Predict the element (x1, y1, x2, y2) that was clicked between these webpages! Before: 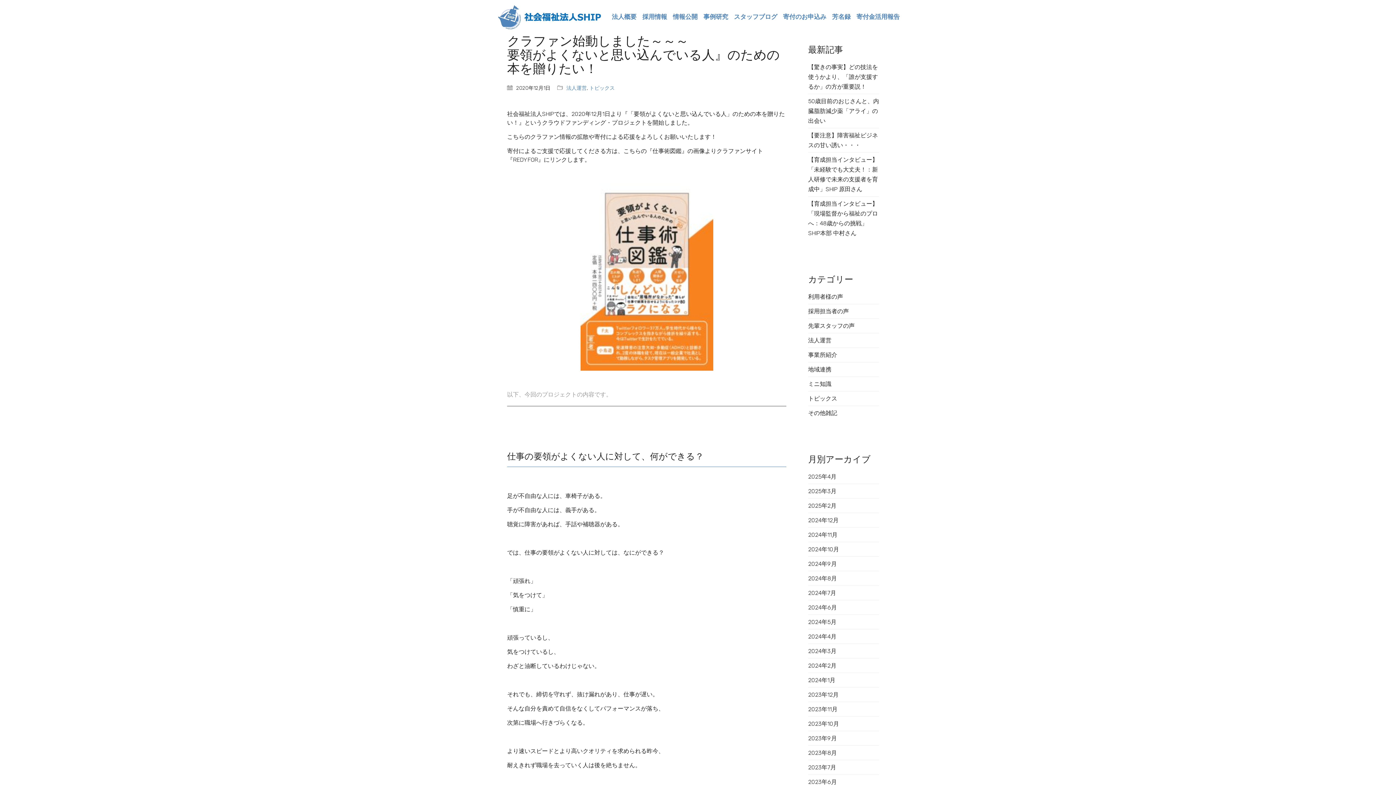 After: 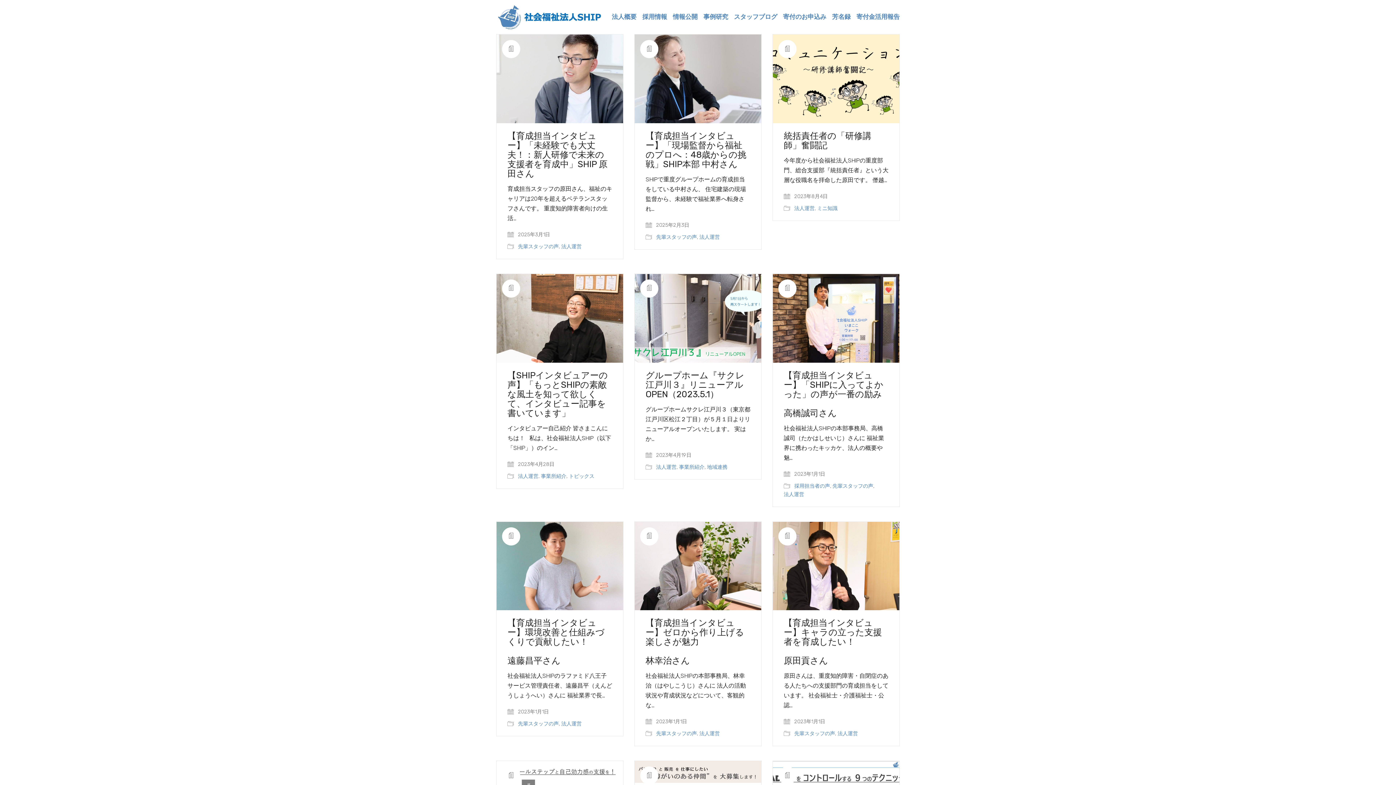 Action: label: 法人運営 bbox: (566, 84, 586, 92)